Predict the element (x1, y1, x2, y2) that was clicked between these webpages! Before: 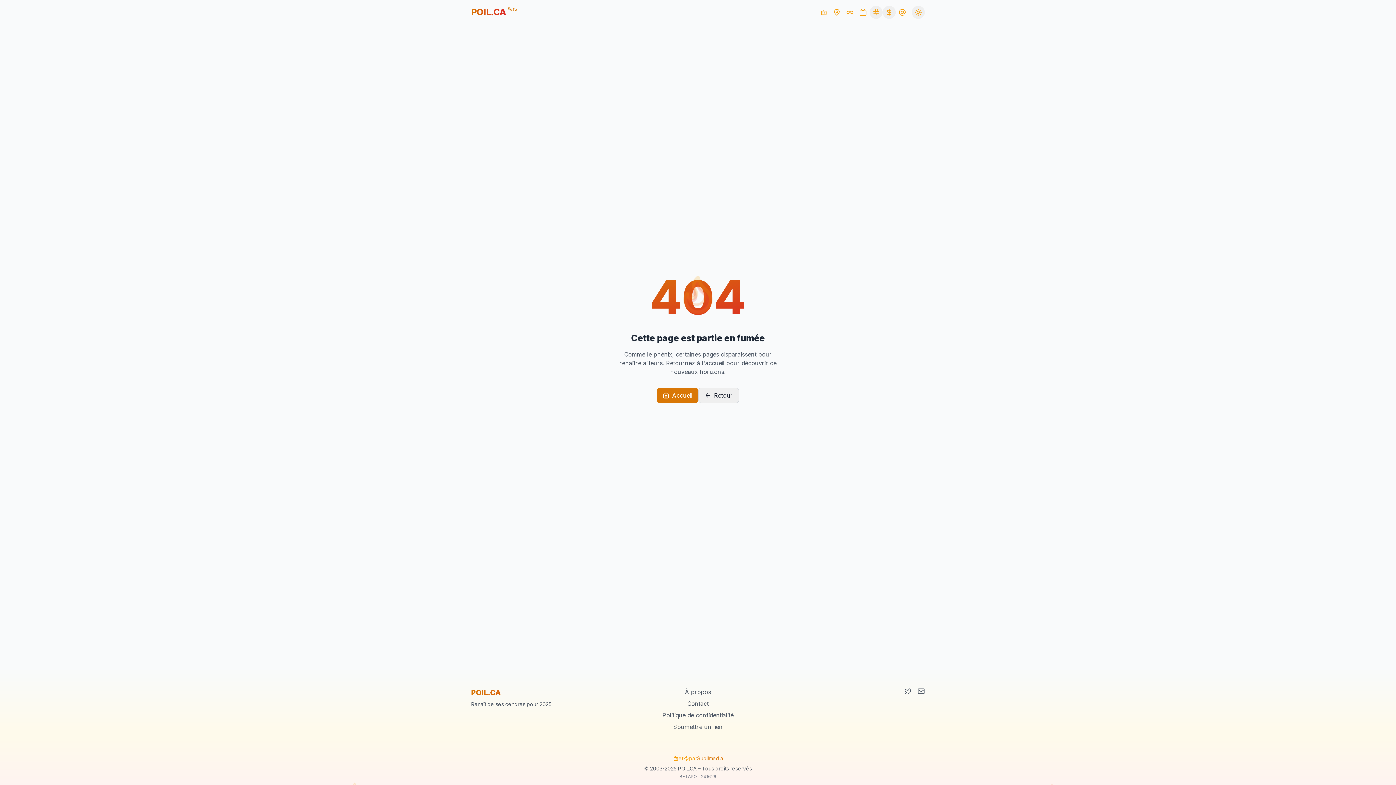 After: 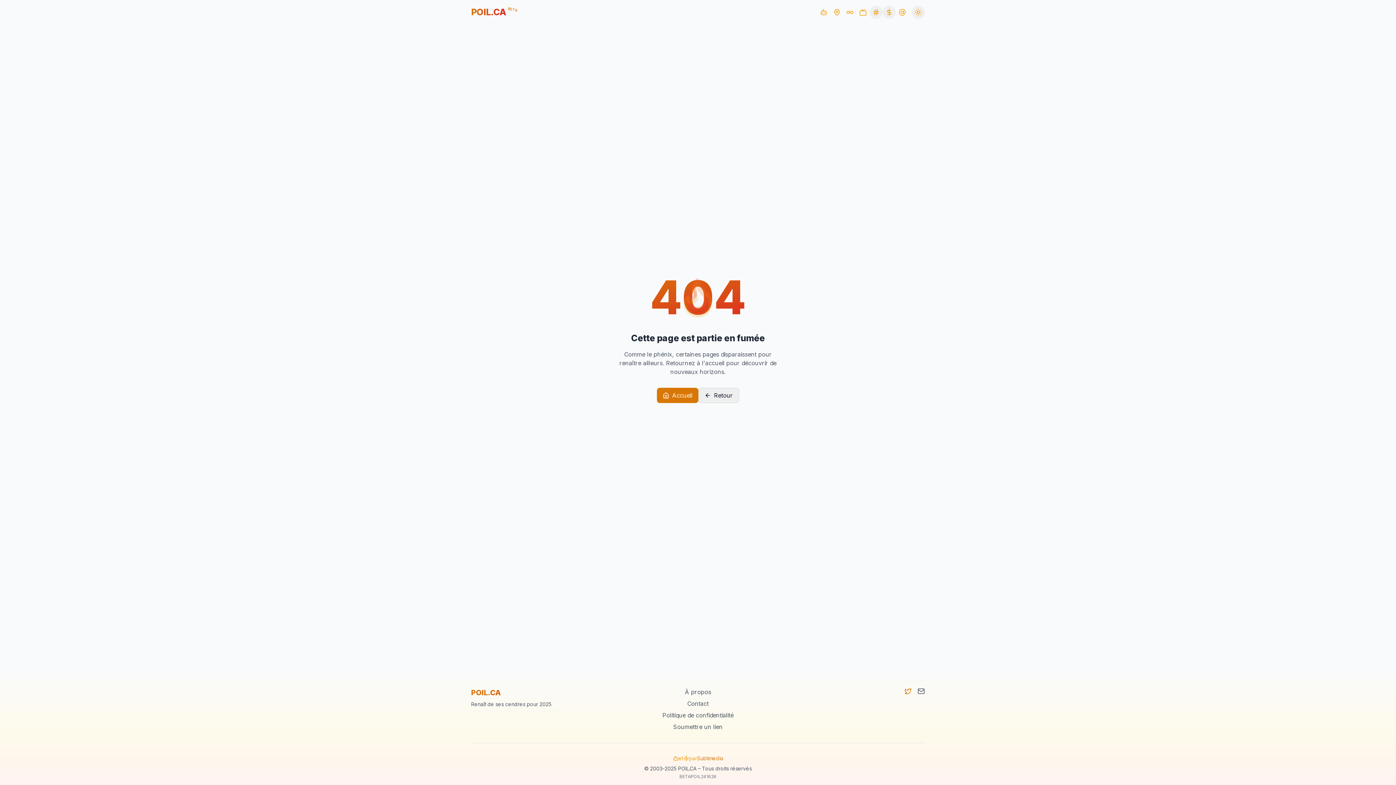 Action: bbox: (904, 688, 911, 695)